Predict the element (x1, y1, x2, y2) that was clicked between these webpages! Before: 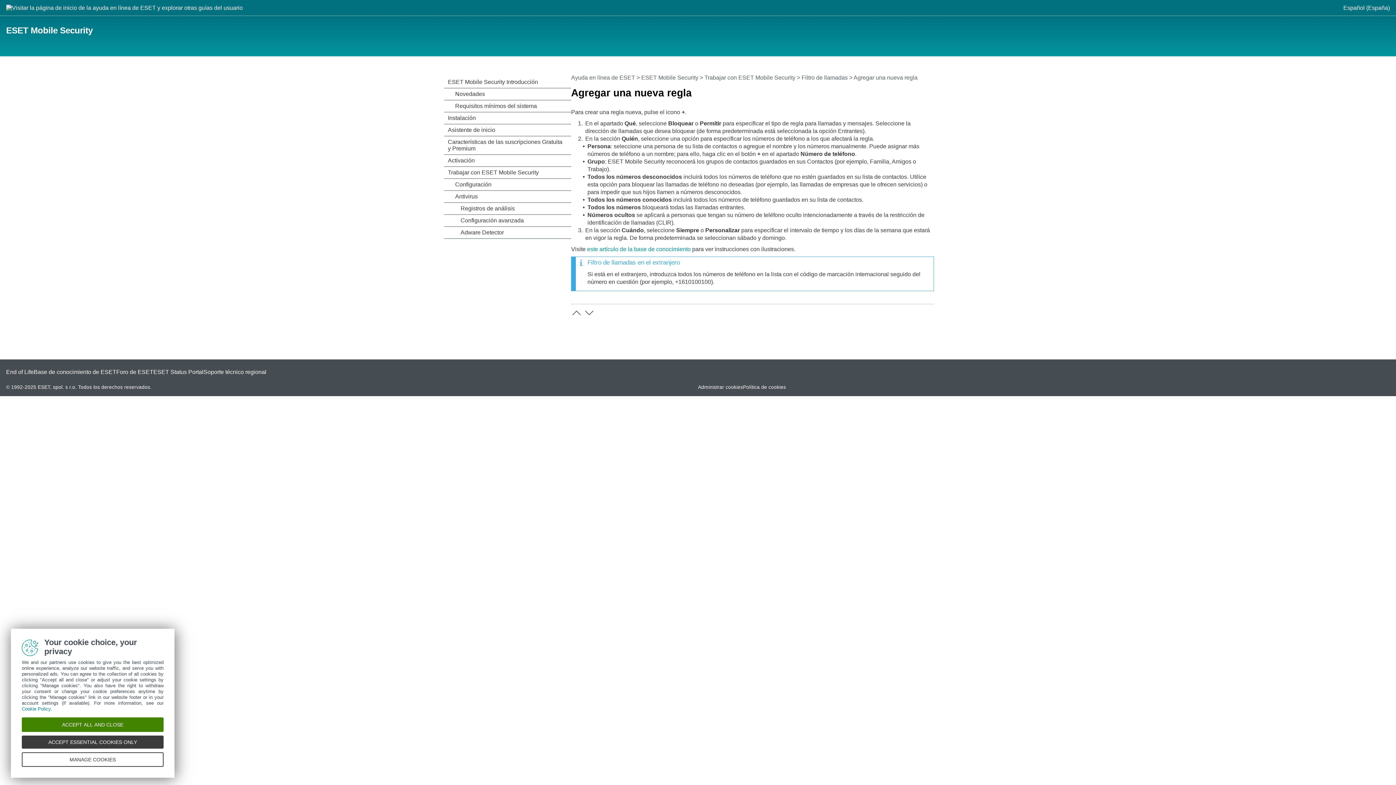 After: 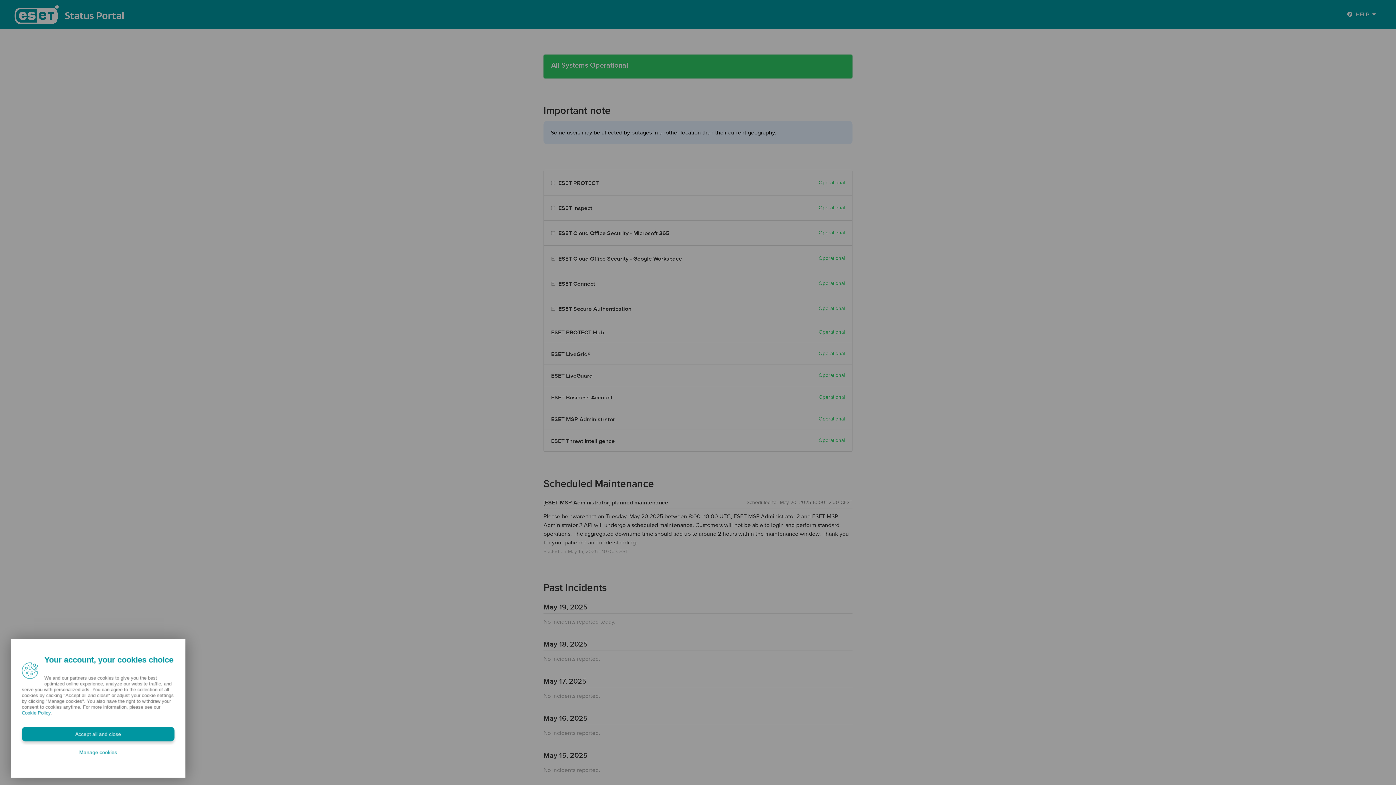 Action: bbox: (153, 369, 203, 375) label: ESET Status Portal